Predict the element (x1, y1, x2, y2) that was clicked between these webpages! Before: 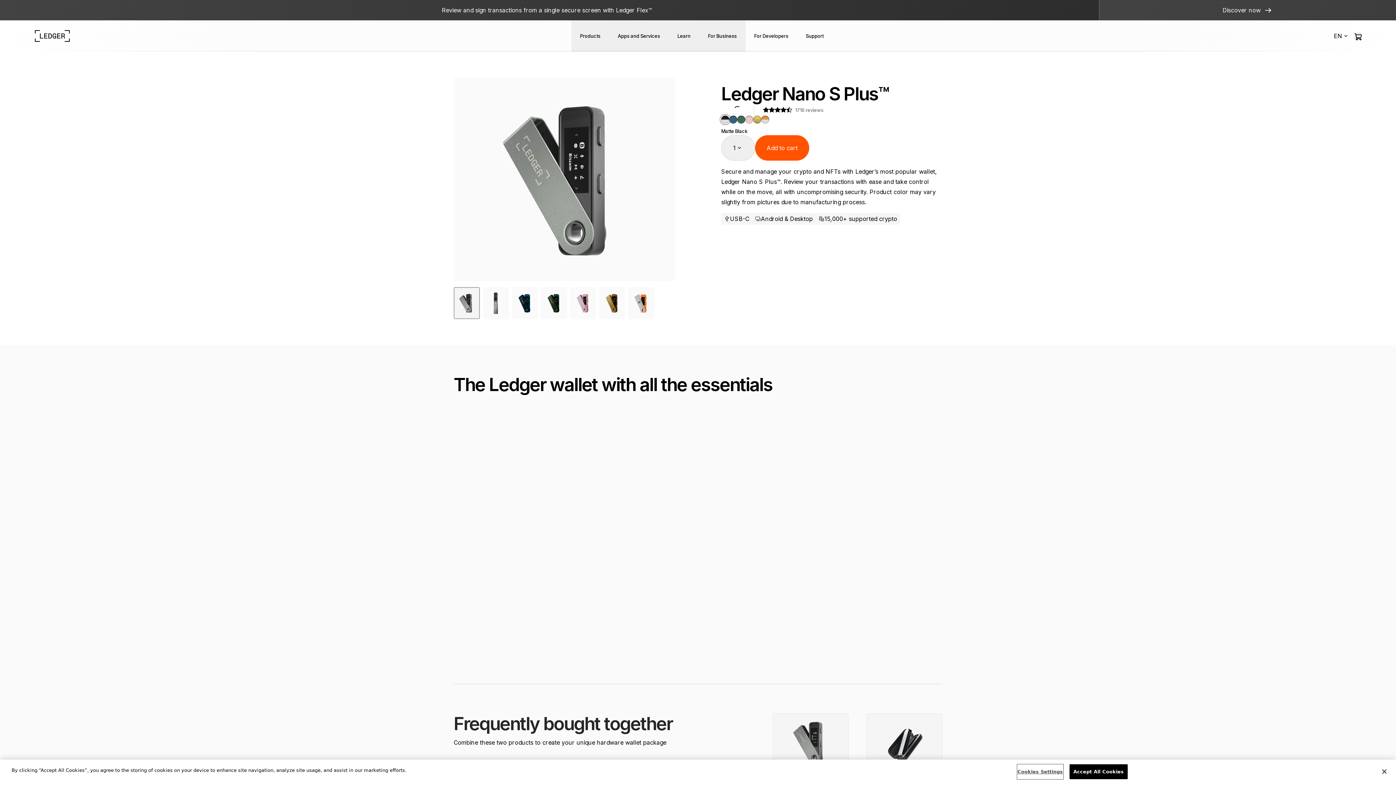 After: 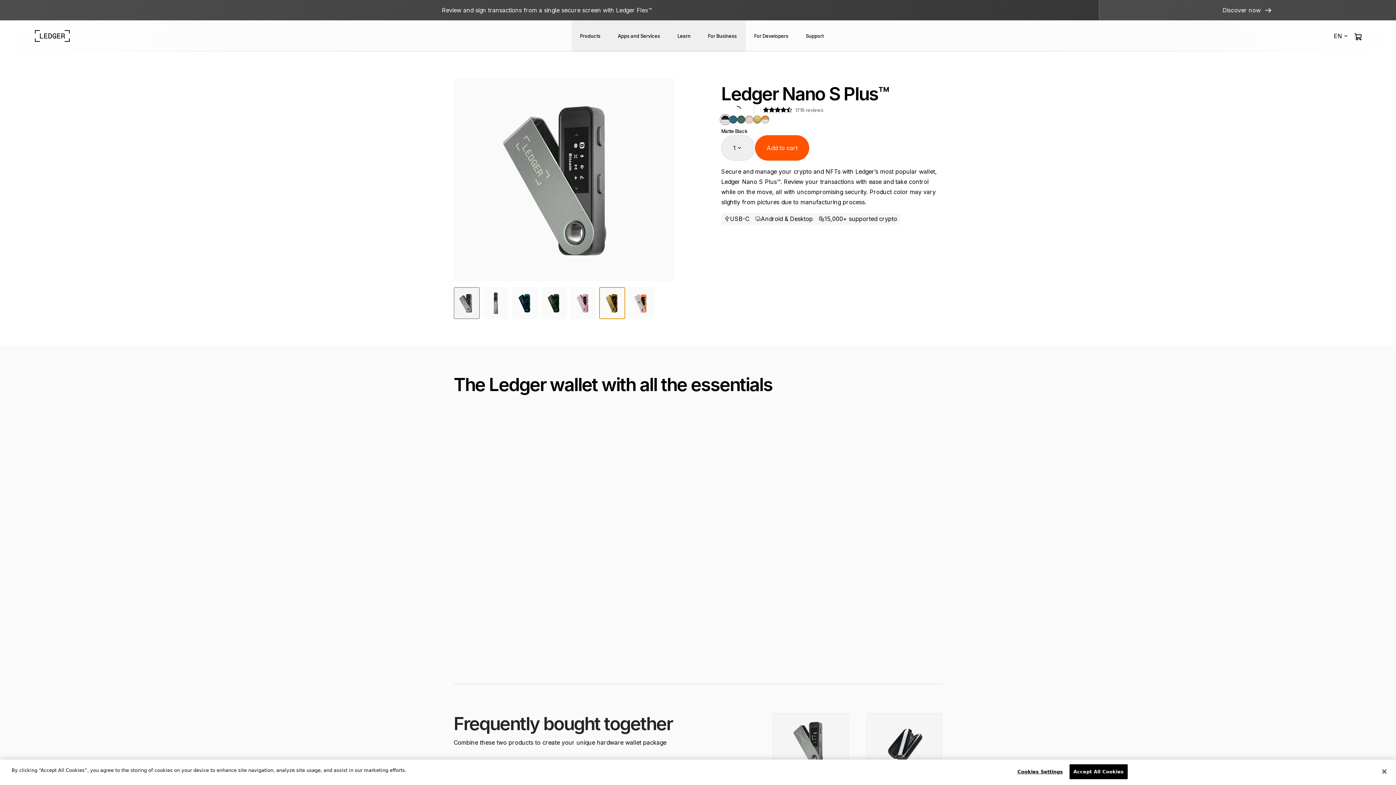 Action: bbox: (599, 287, 625, 319) label: Slide 5